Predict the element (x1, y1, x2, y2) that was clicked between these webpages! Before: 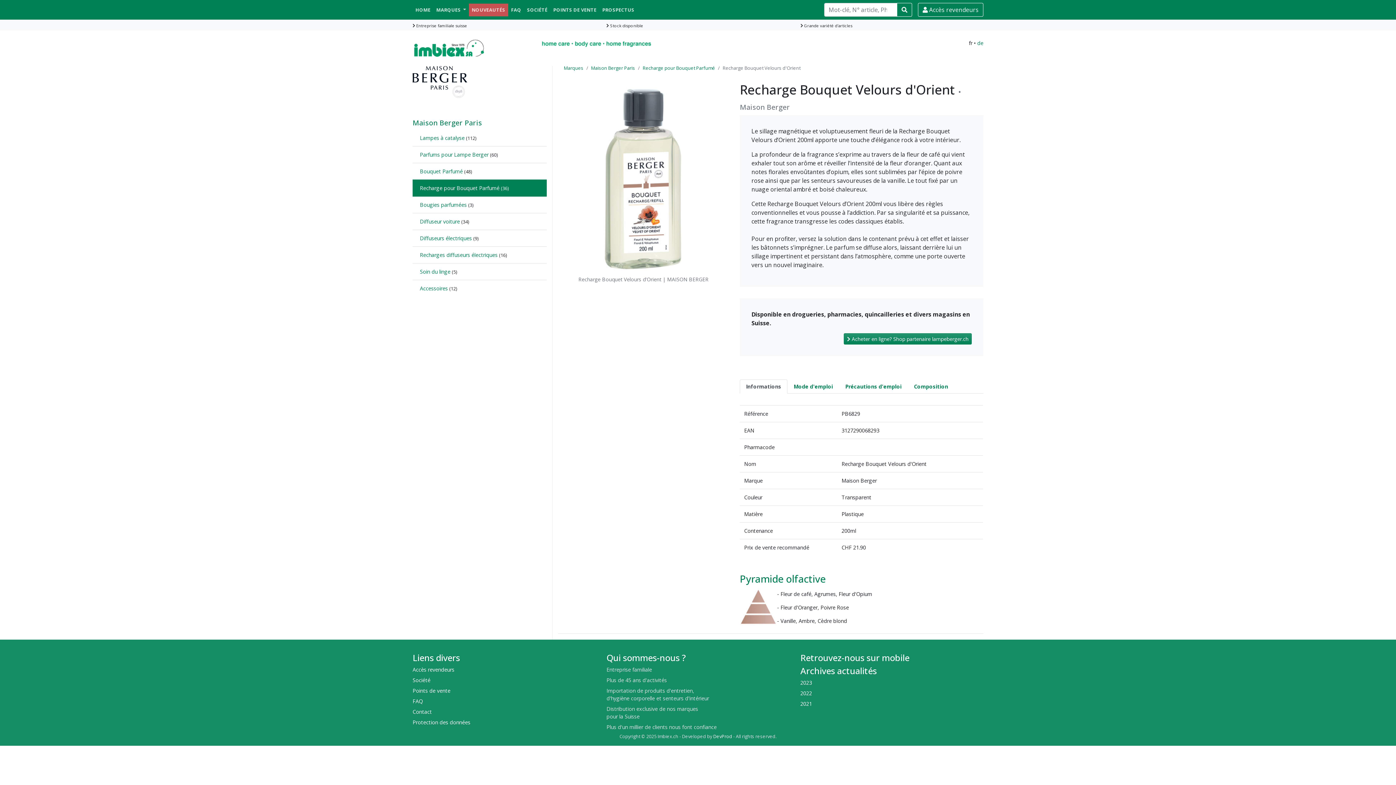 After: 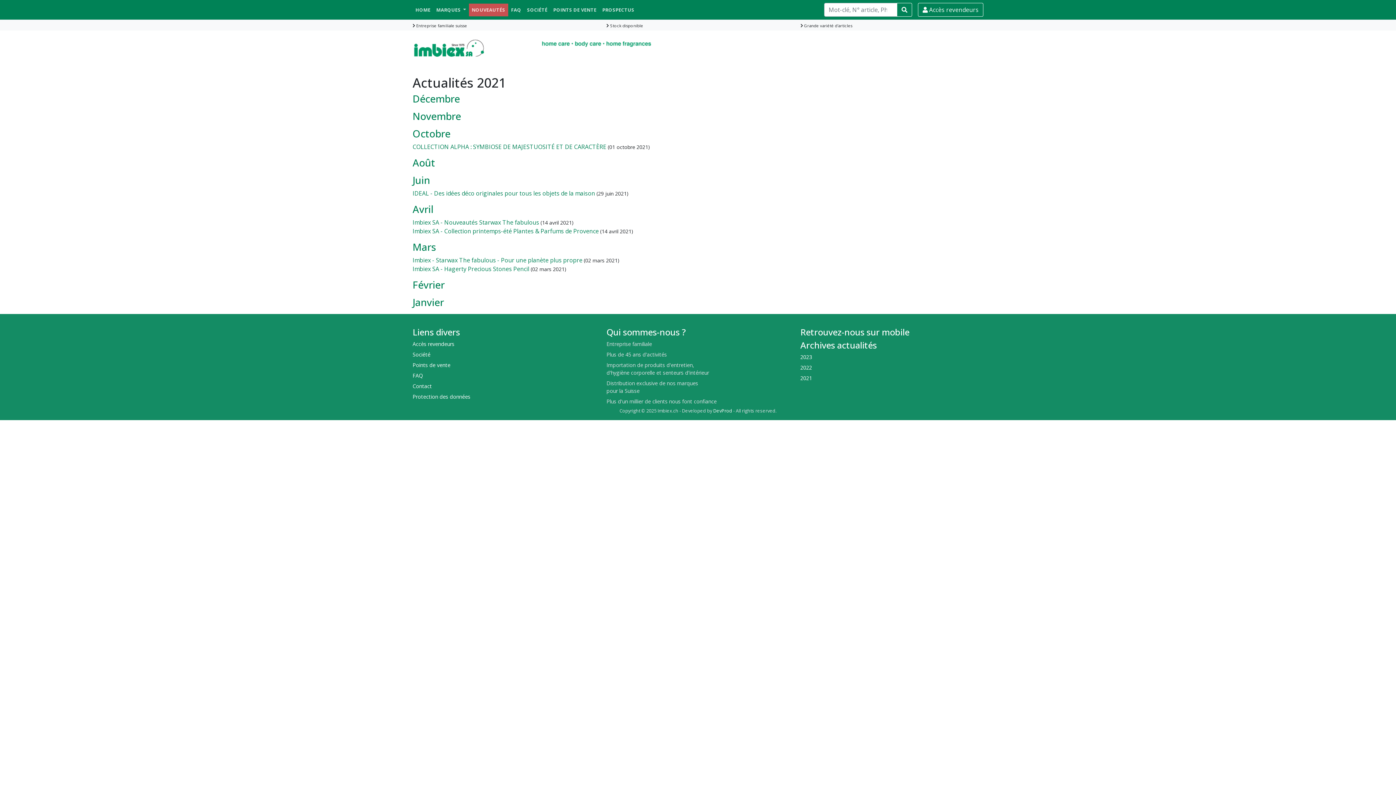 Action: bbox: (800, 700, 812, 707) label: 2021